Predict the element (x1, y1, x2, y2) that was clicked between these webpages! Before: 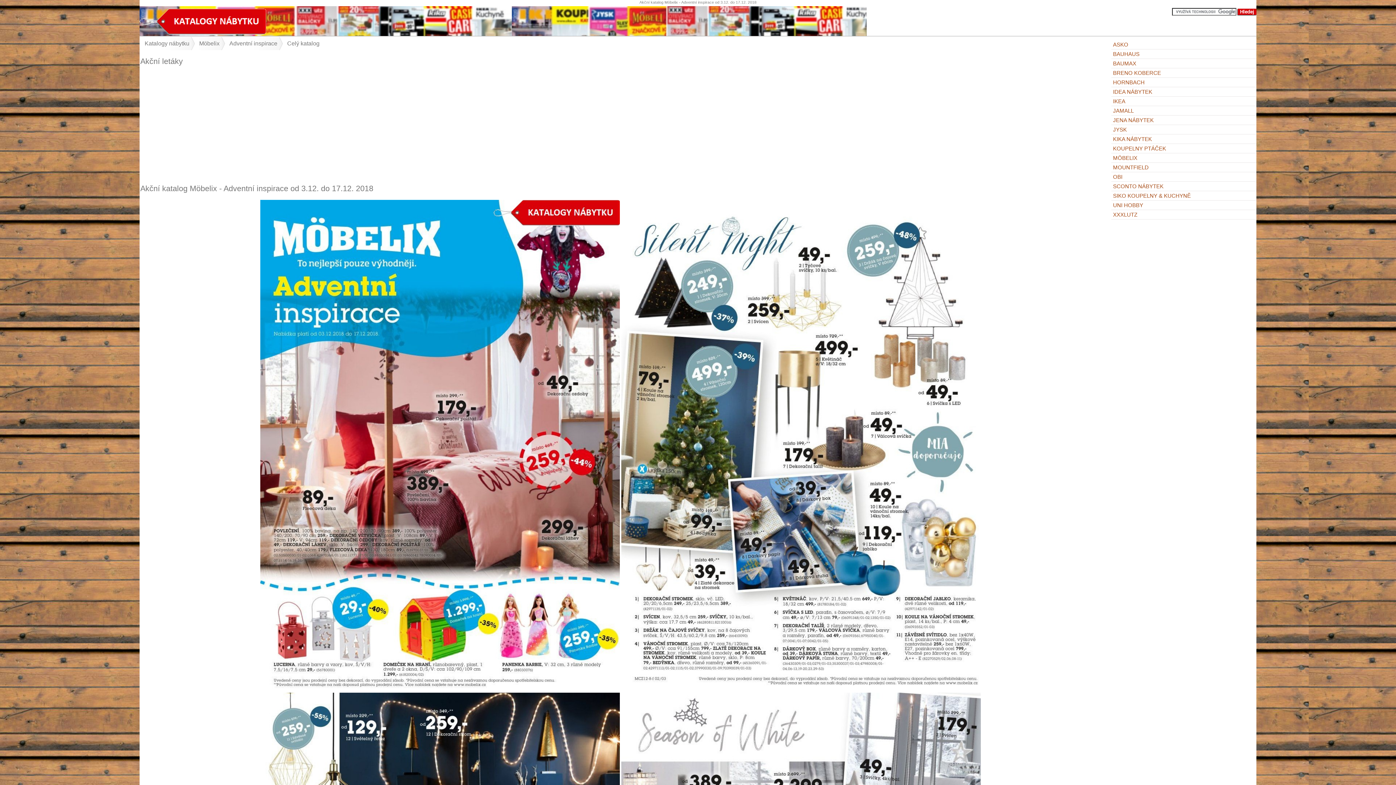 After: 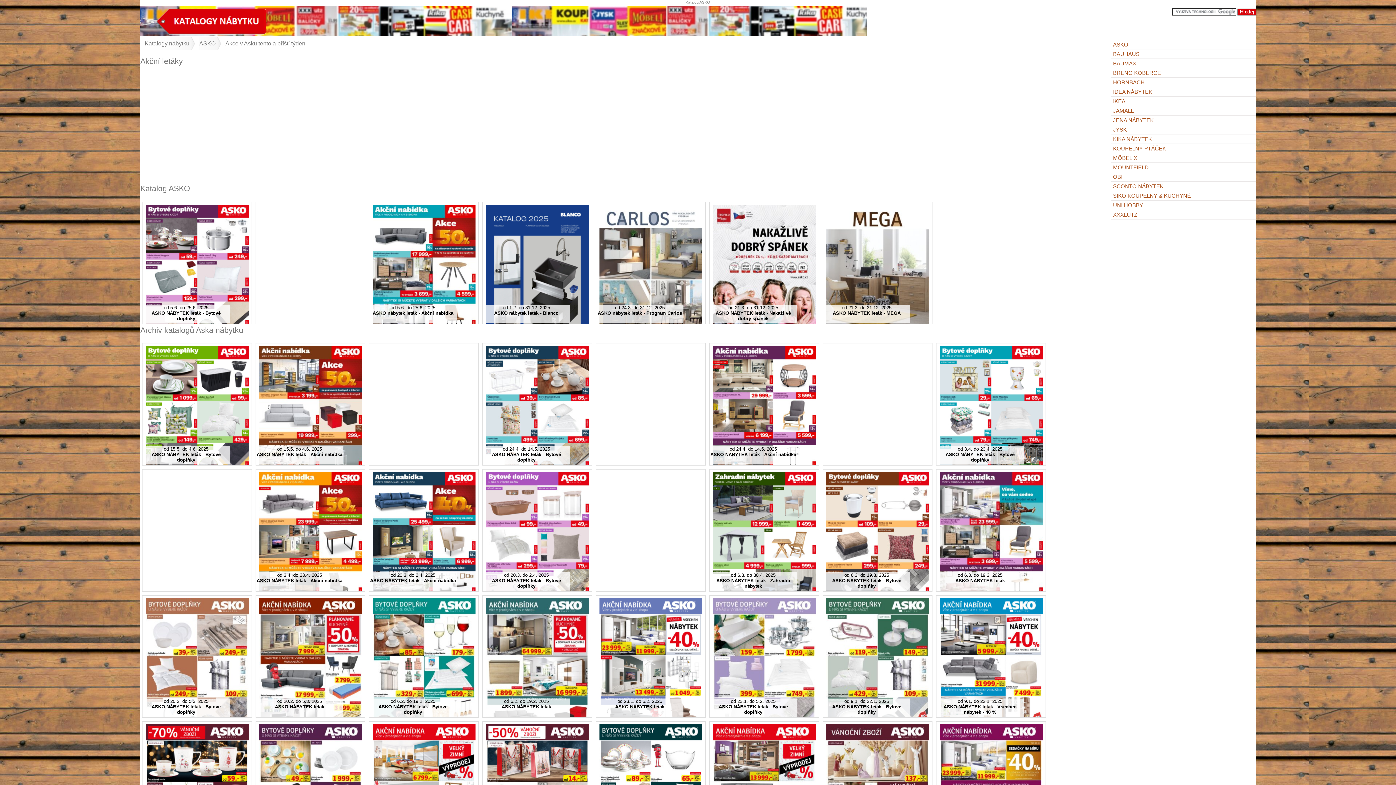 Action: bbox: (1111, 40, 1256, 49) label: ASKO